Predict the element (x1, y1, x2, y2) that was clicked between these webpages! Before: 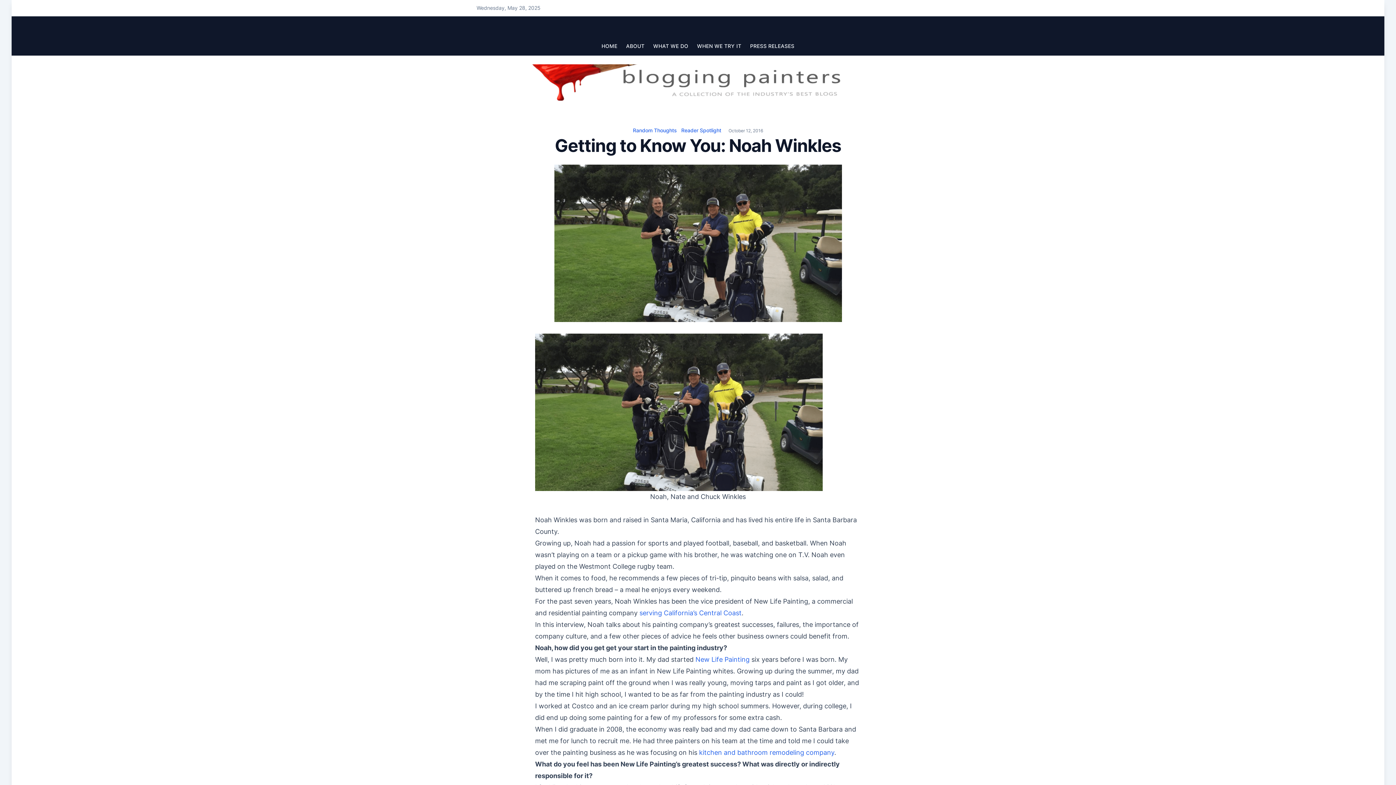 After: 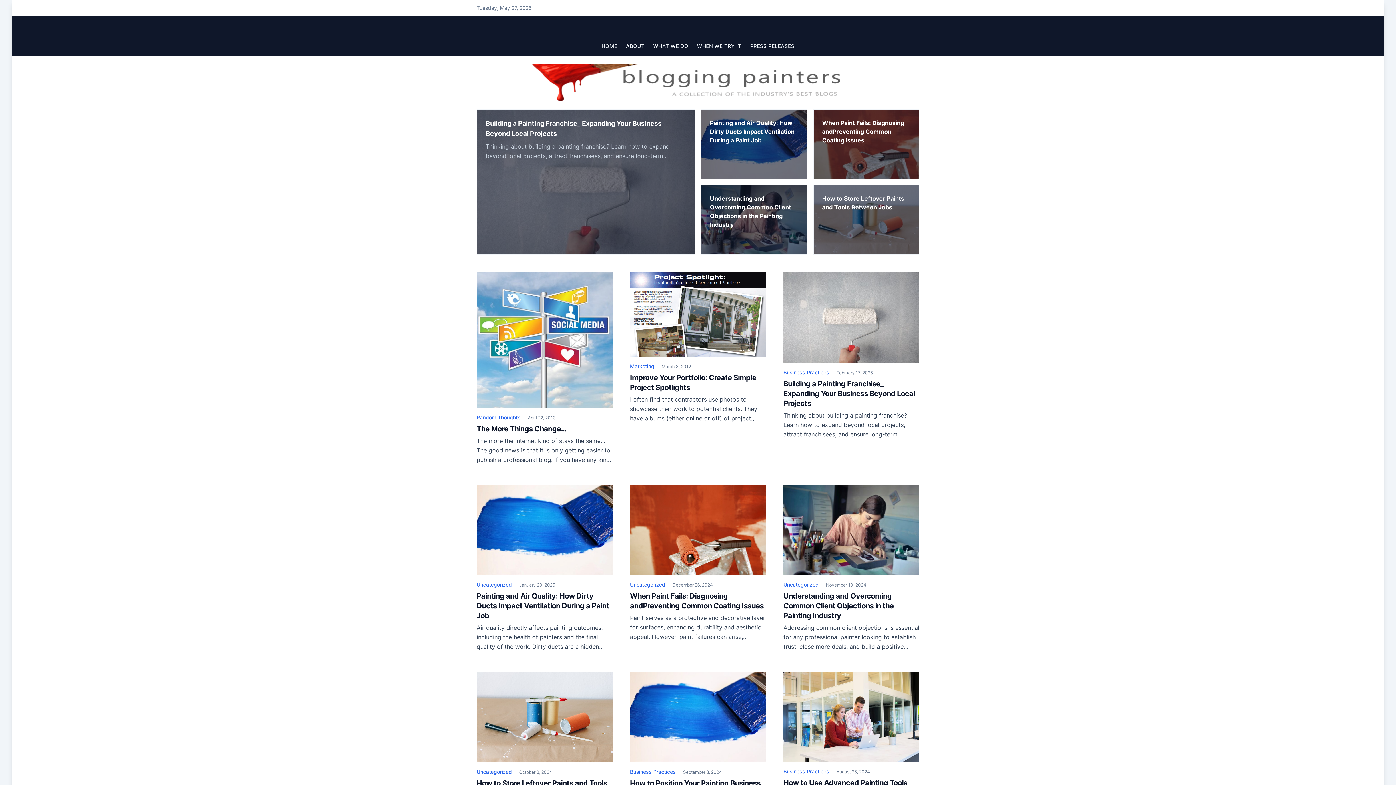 Action: bbox: (601, 42, 617, 49) label: HOME